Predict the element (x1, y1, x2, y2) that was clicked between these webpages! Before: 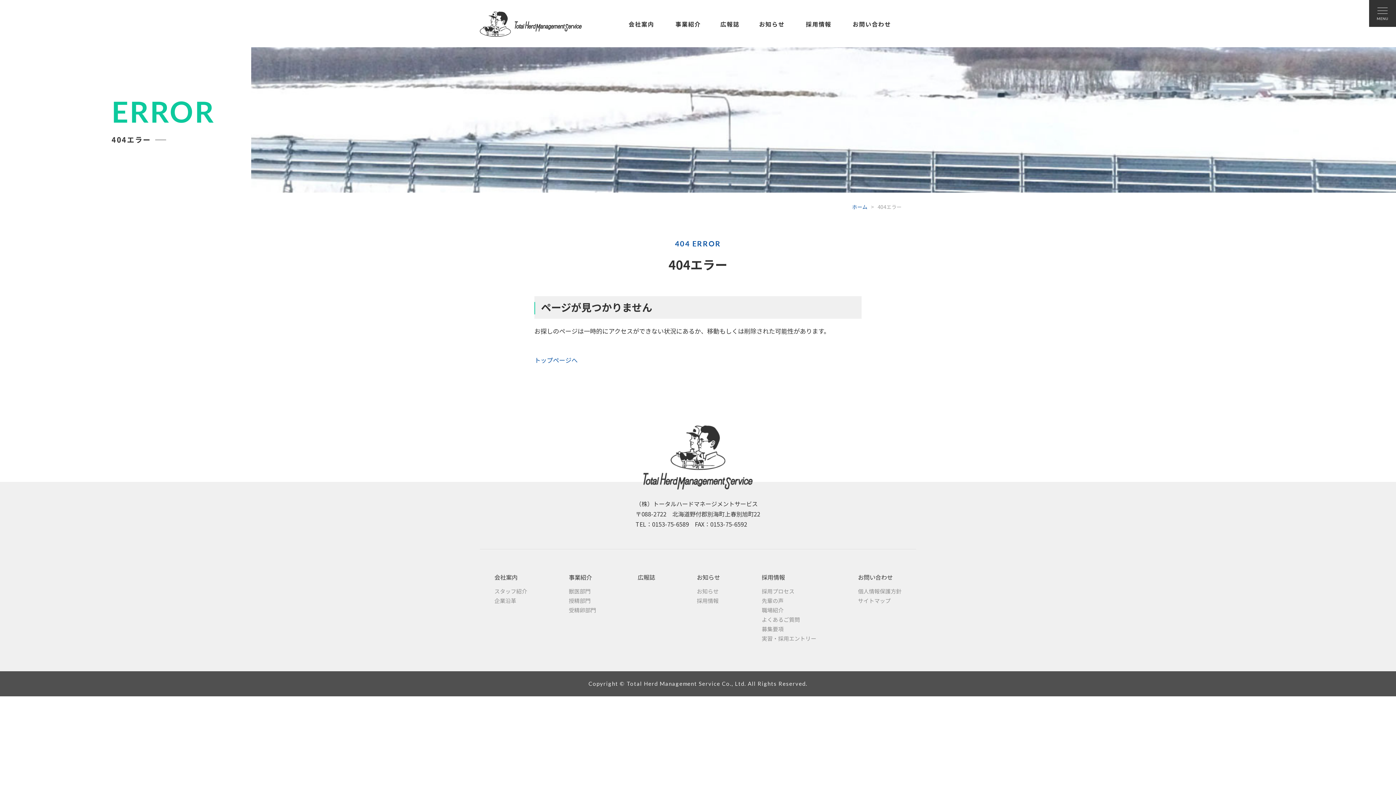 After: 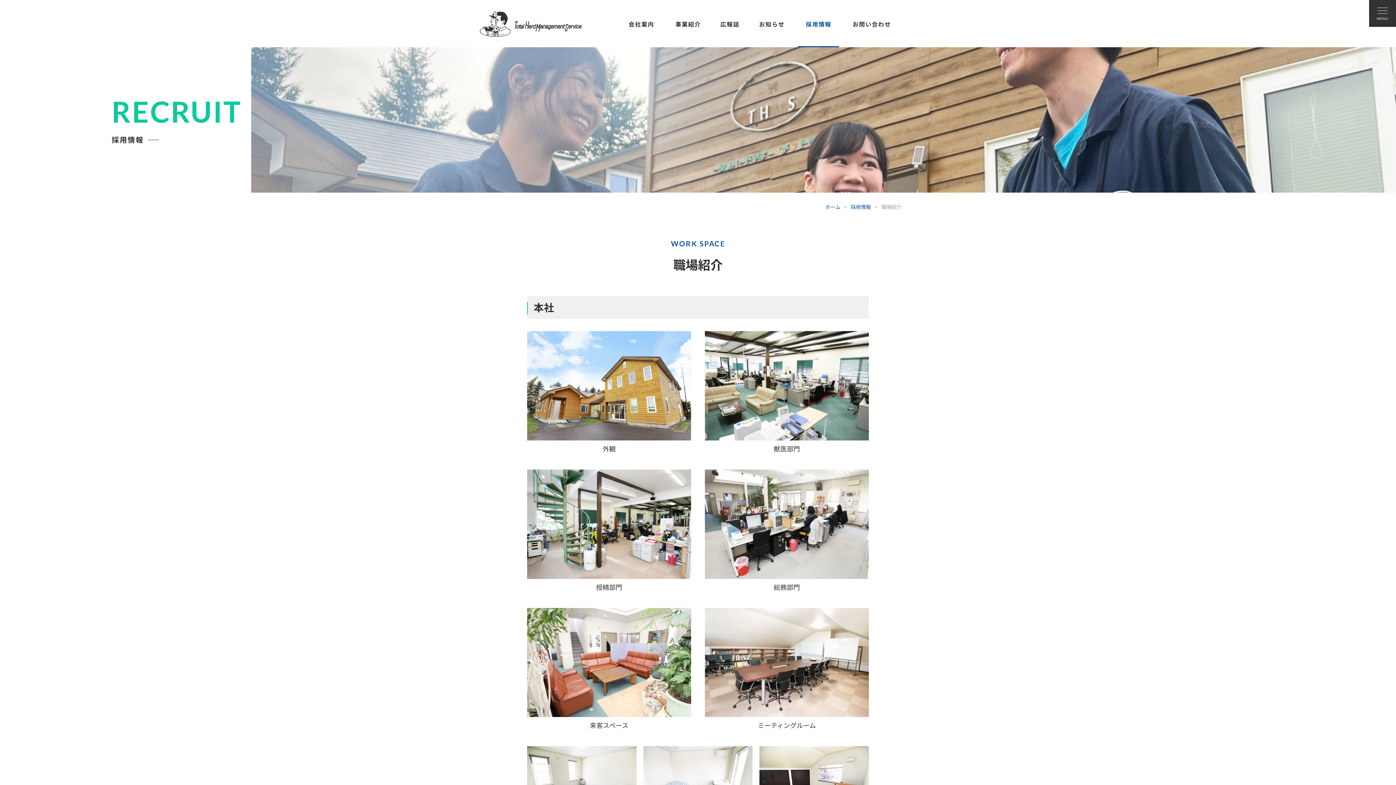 Action: label: 職場紹介 bbox: (761, 606, 783, 614)